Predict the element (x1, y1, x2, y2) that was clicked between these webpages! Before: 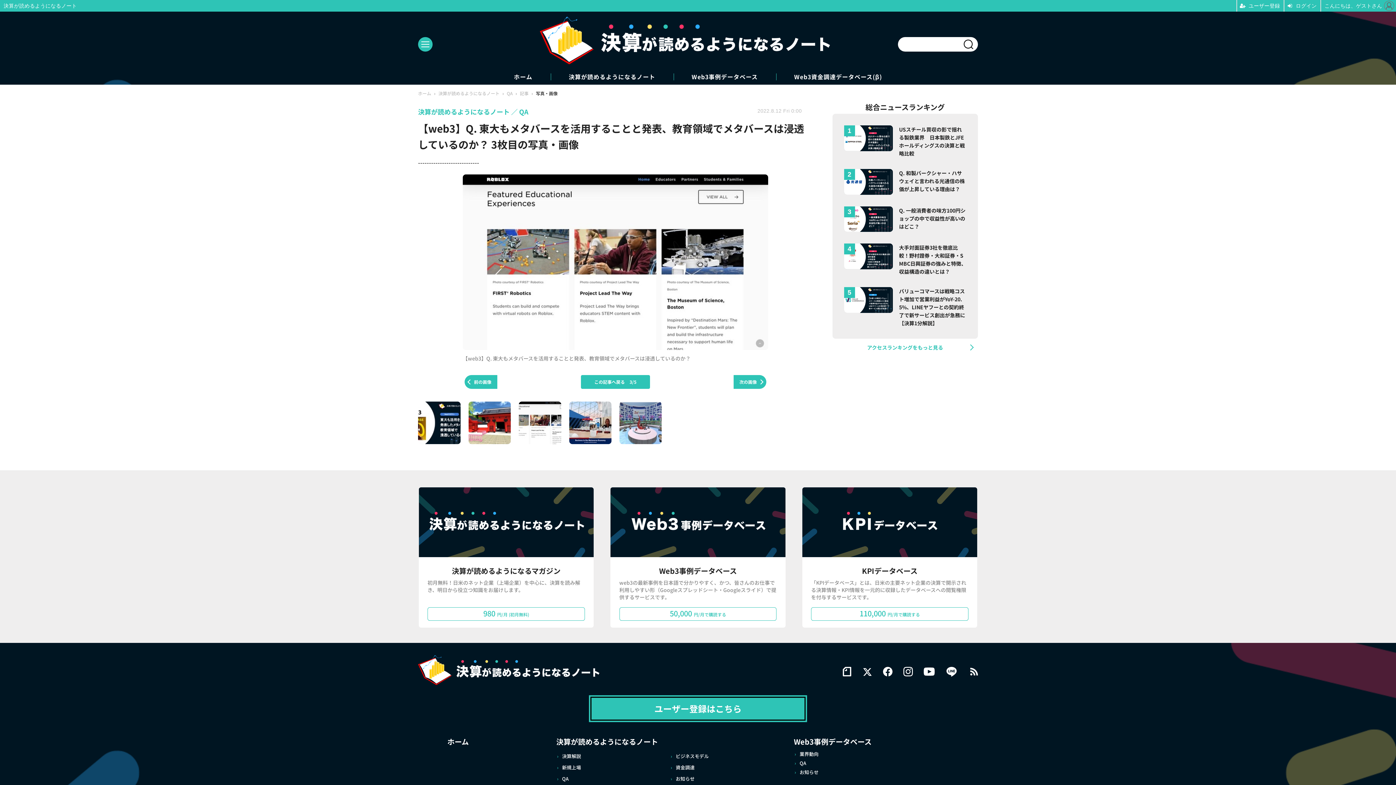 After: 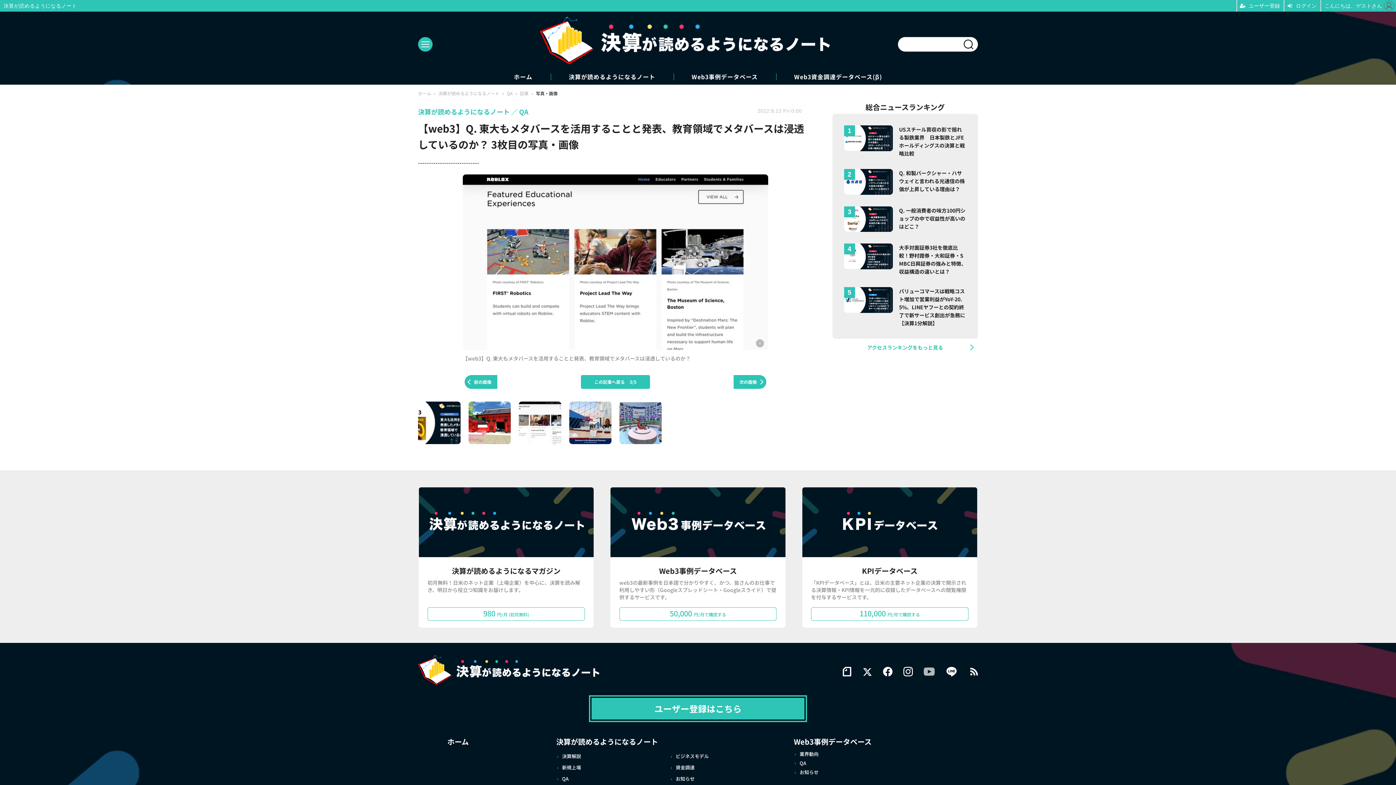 Action: bbox: (924, 666, 934, 677)